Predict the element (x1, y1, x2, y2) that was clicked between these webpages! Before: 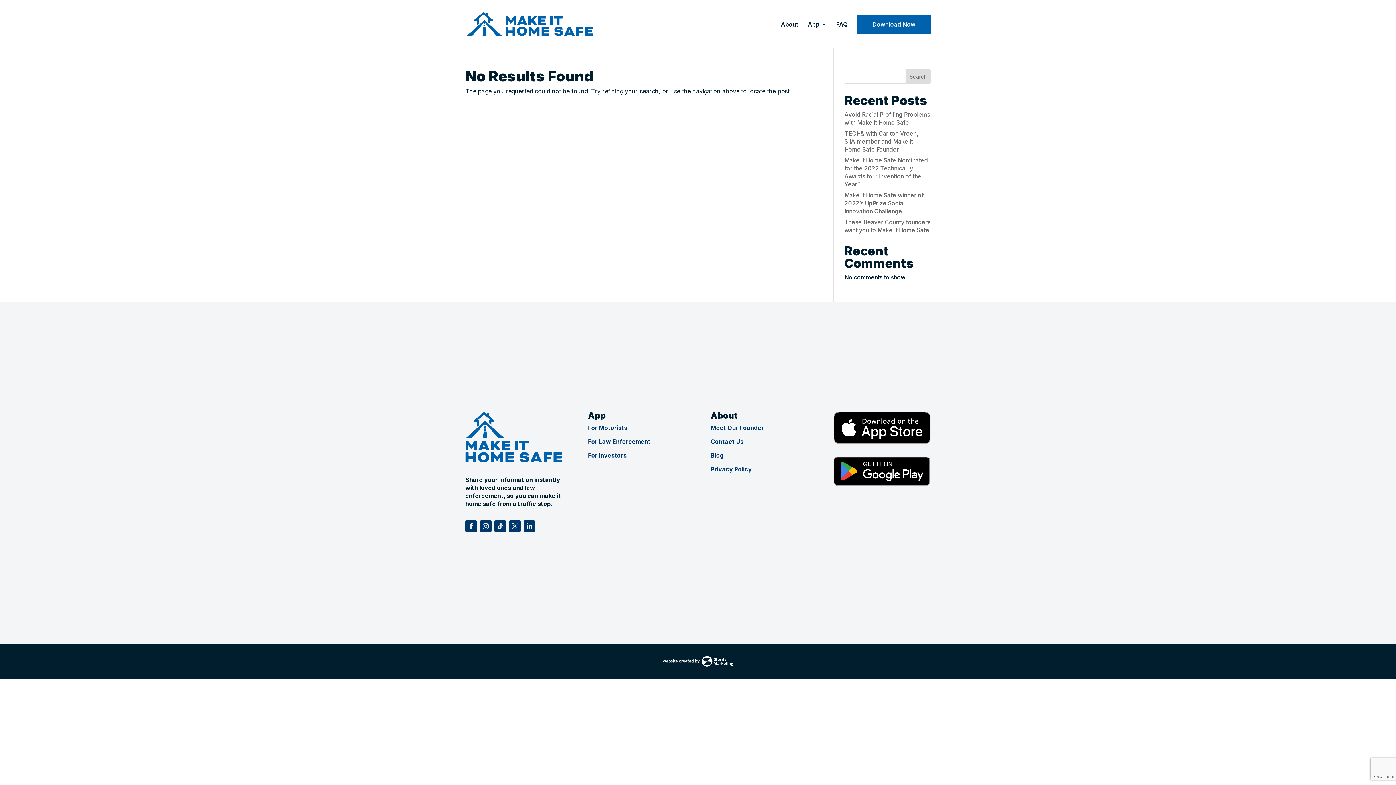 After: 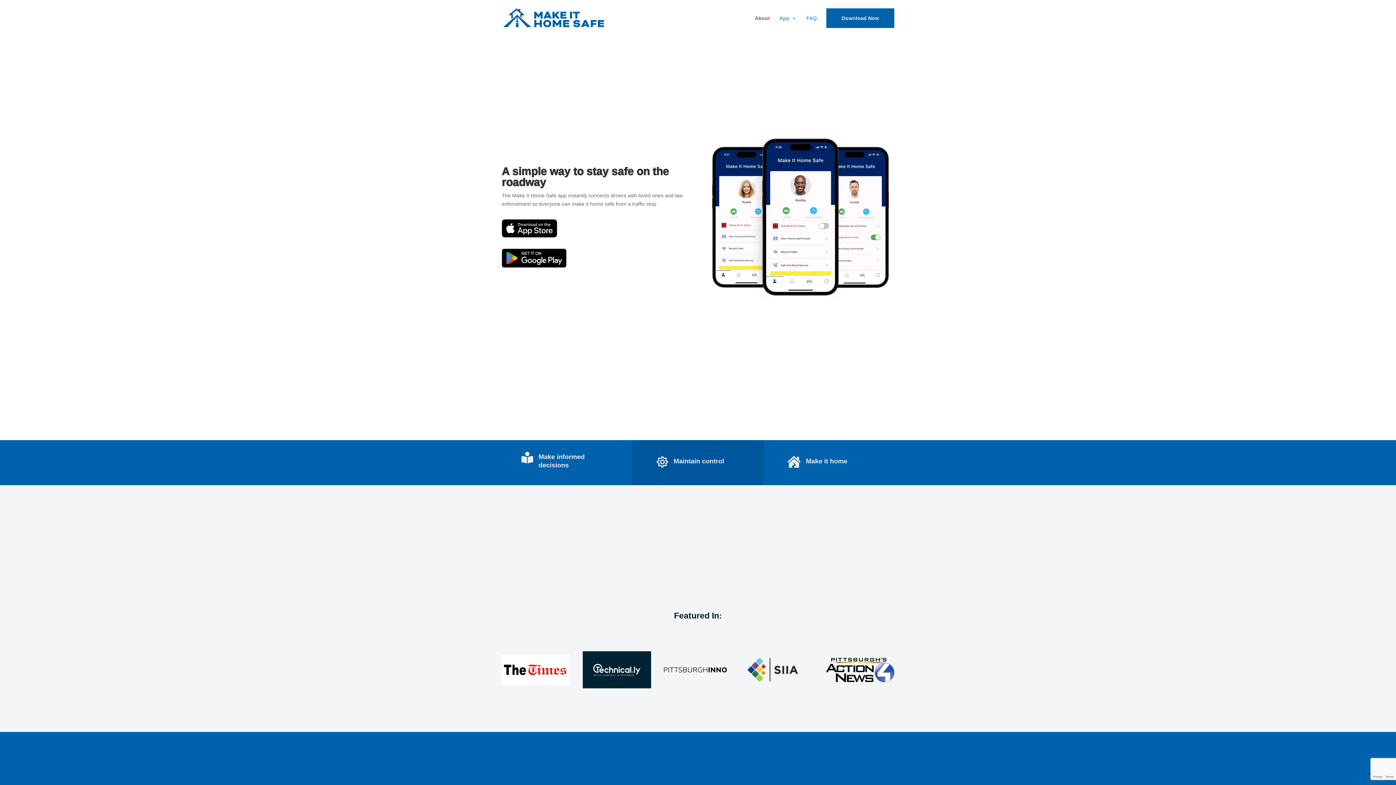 Action: label: App bbox: (808, 21, 826, 45)